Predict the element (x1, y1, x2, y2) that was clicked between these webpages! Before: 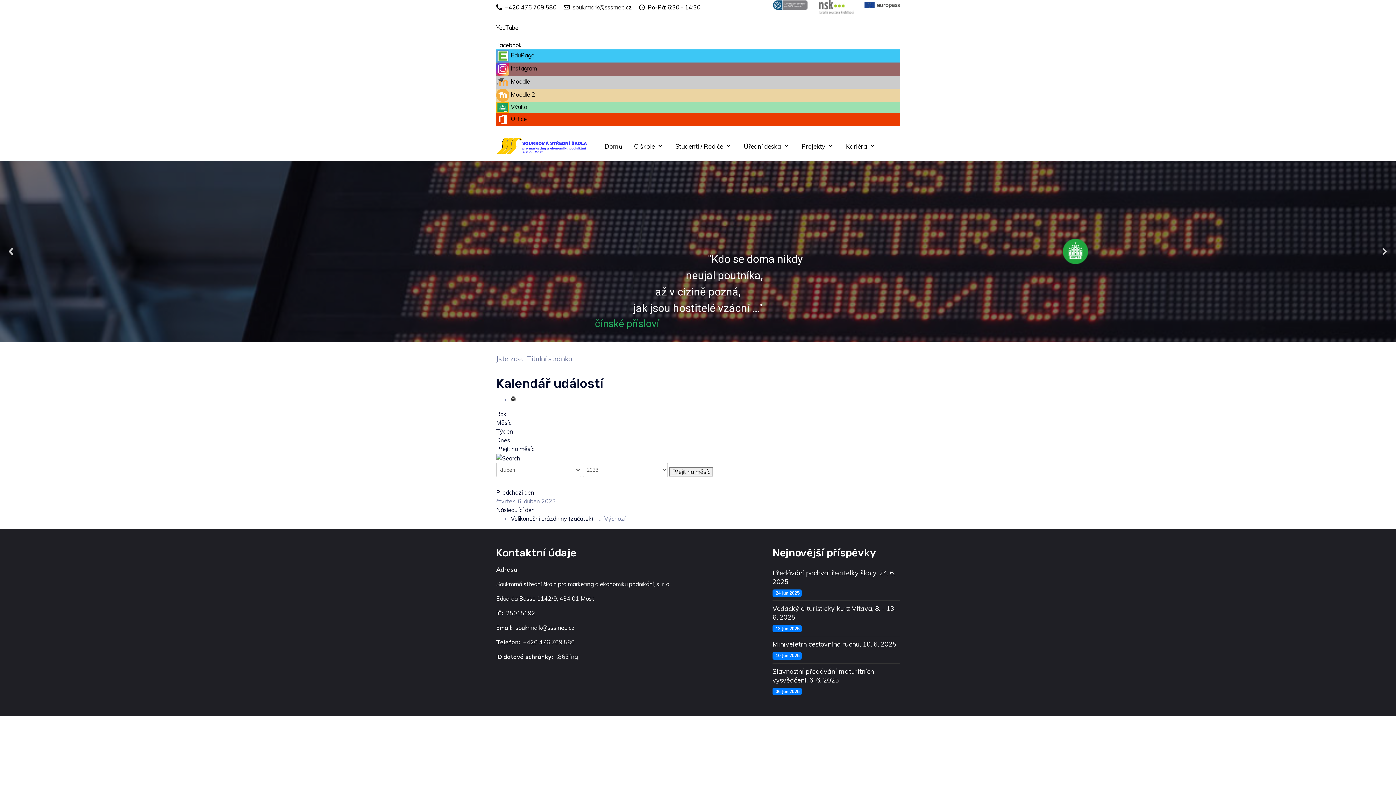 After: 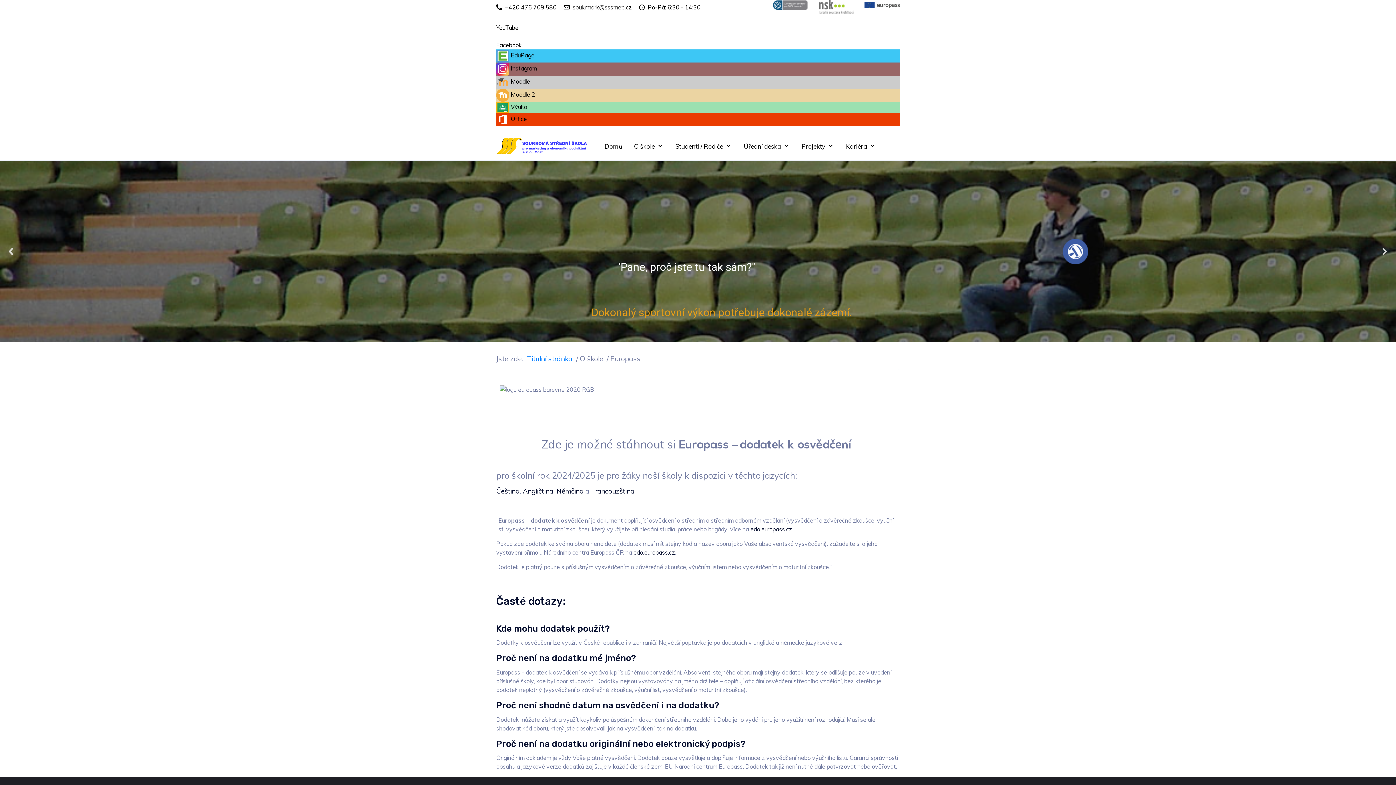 Action: bbox: (864, 0, 900, 8)